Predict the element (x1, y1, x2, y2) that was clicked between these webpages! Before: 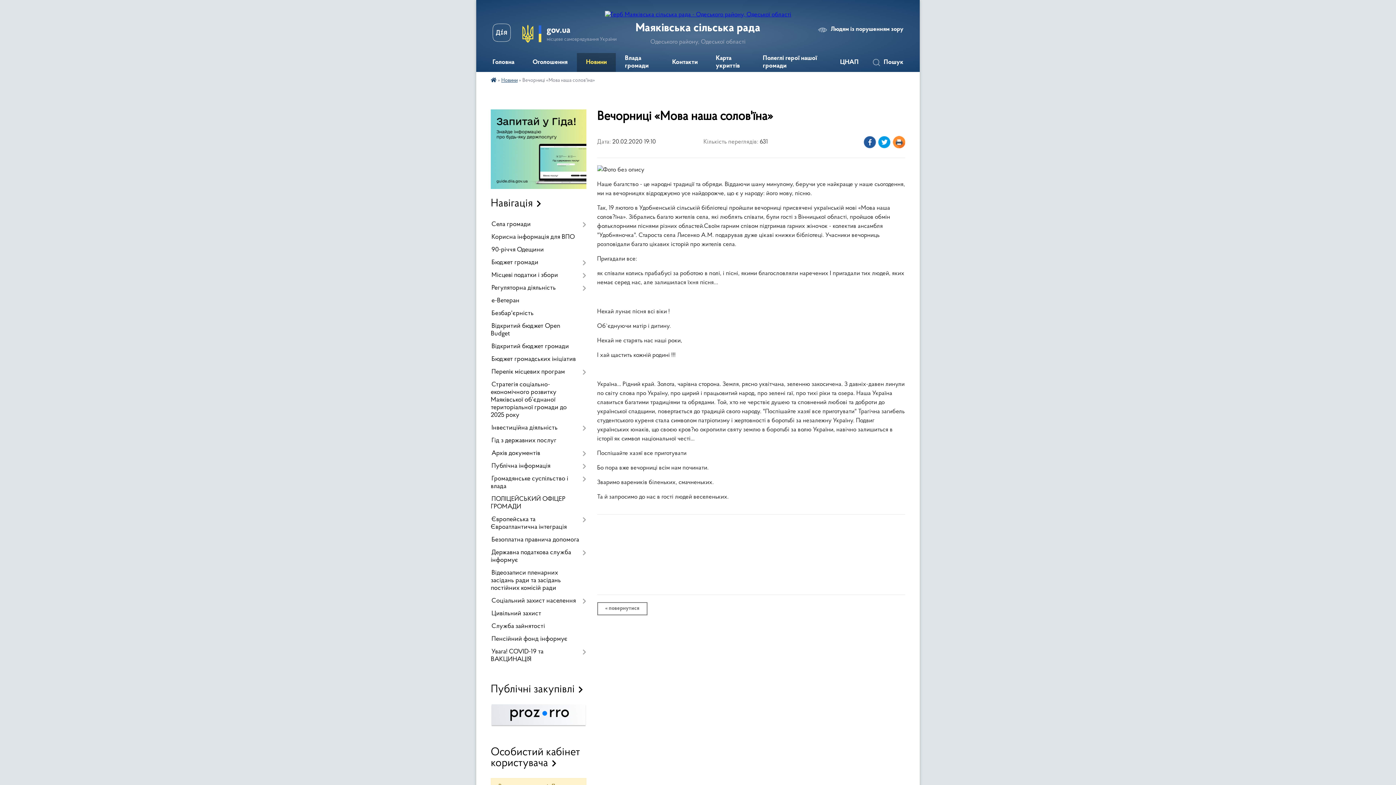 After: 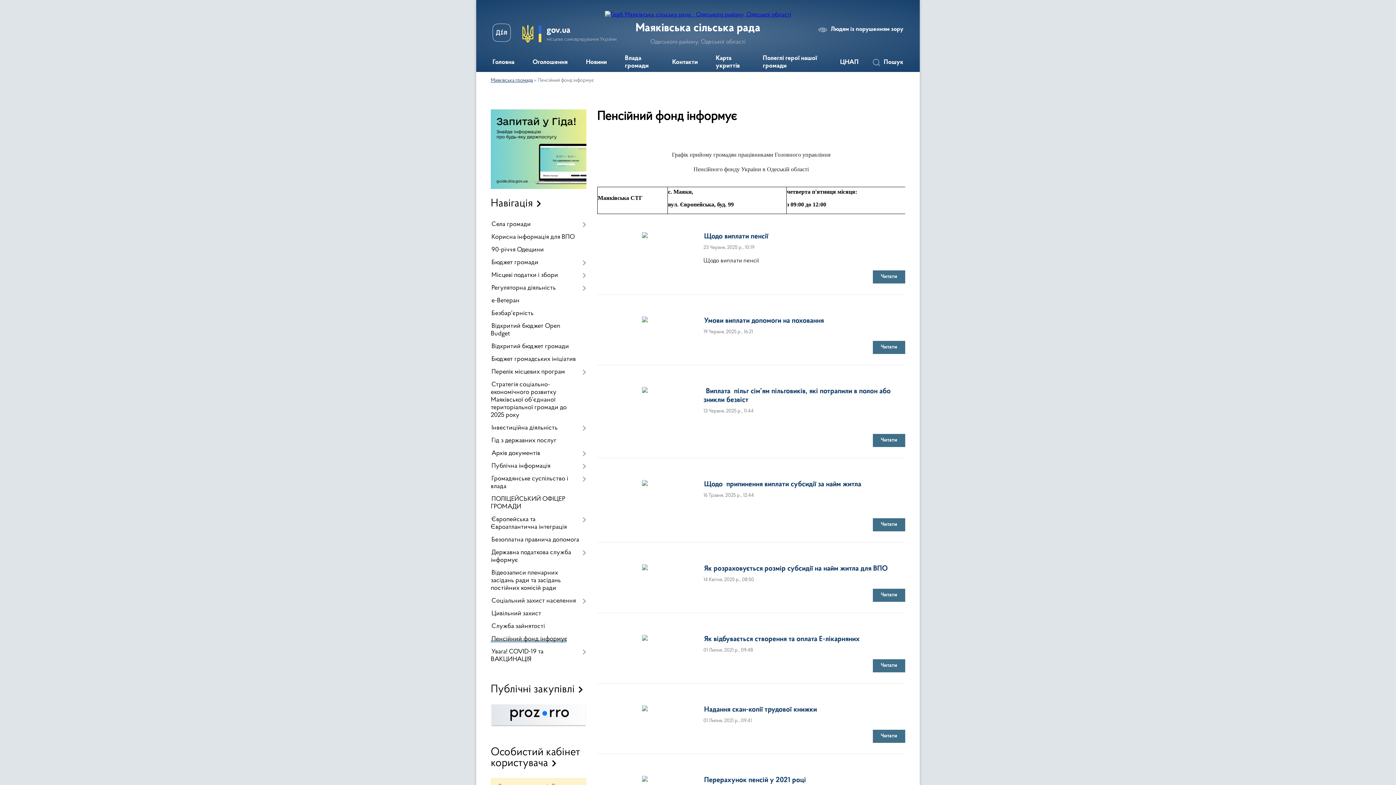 Action: label: Пенсійний фонд інформує bbox: (490, 633, 586, 646)